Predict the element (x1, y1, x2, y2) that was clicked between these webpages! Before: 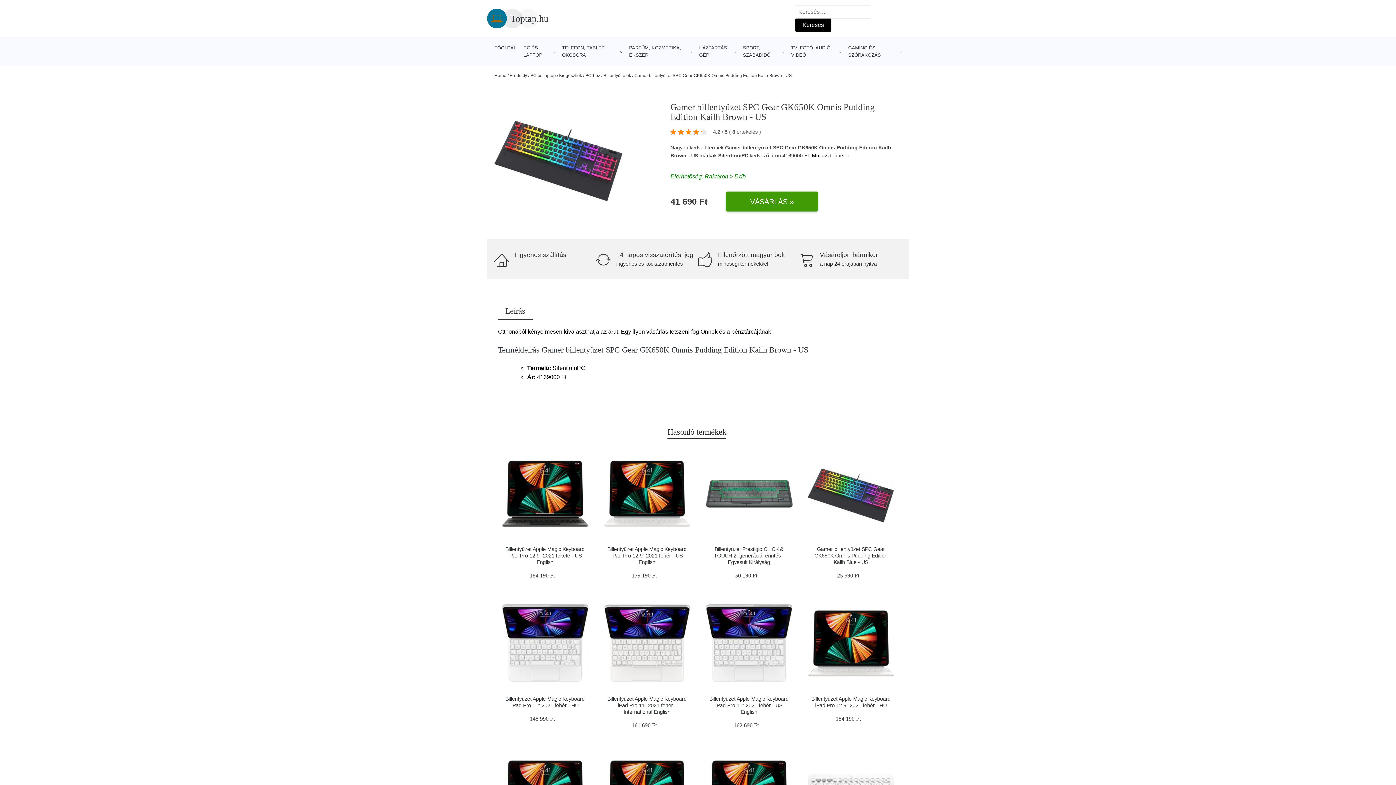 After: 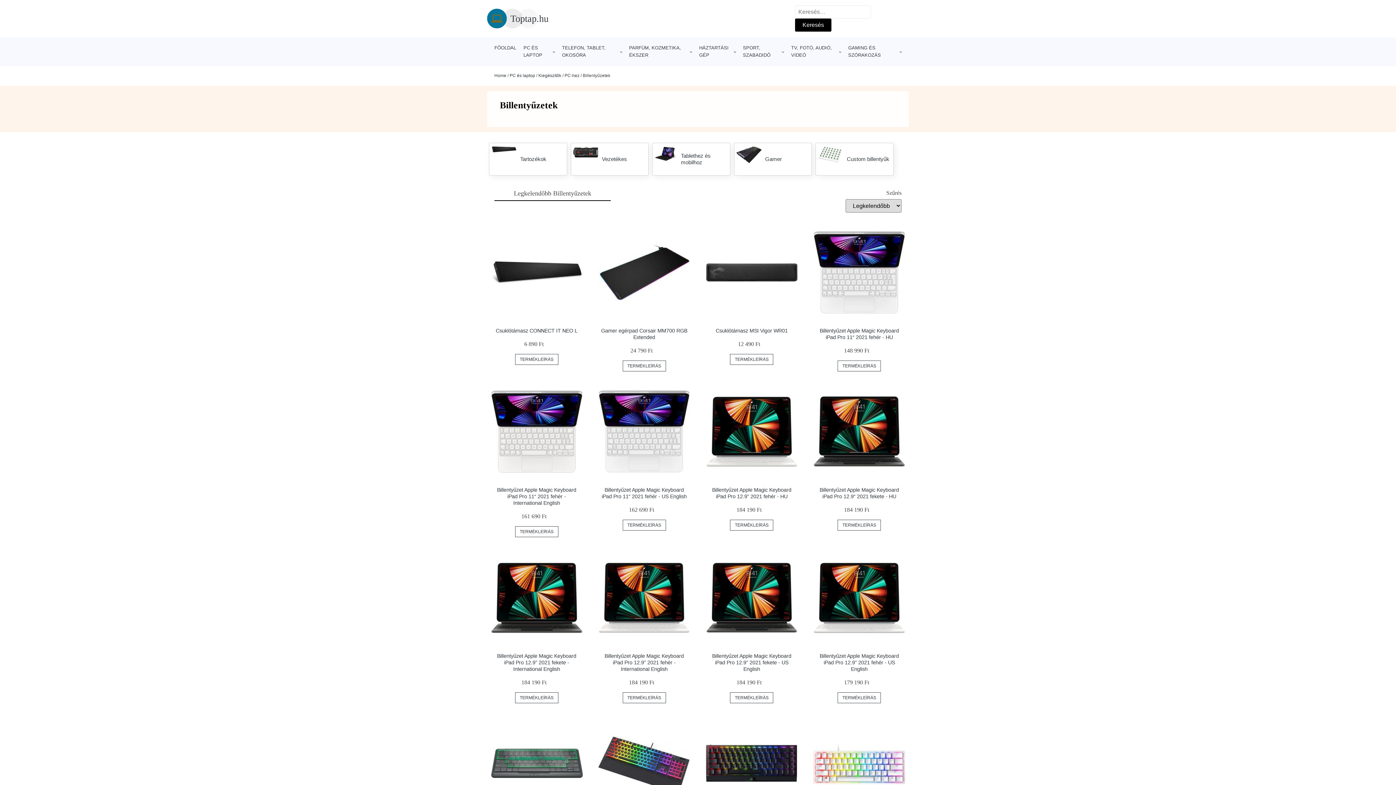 Action: label: Billentyűzetek bbox: (603, 73, 631, 78)